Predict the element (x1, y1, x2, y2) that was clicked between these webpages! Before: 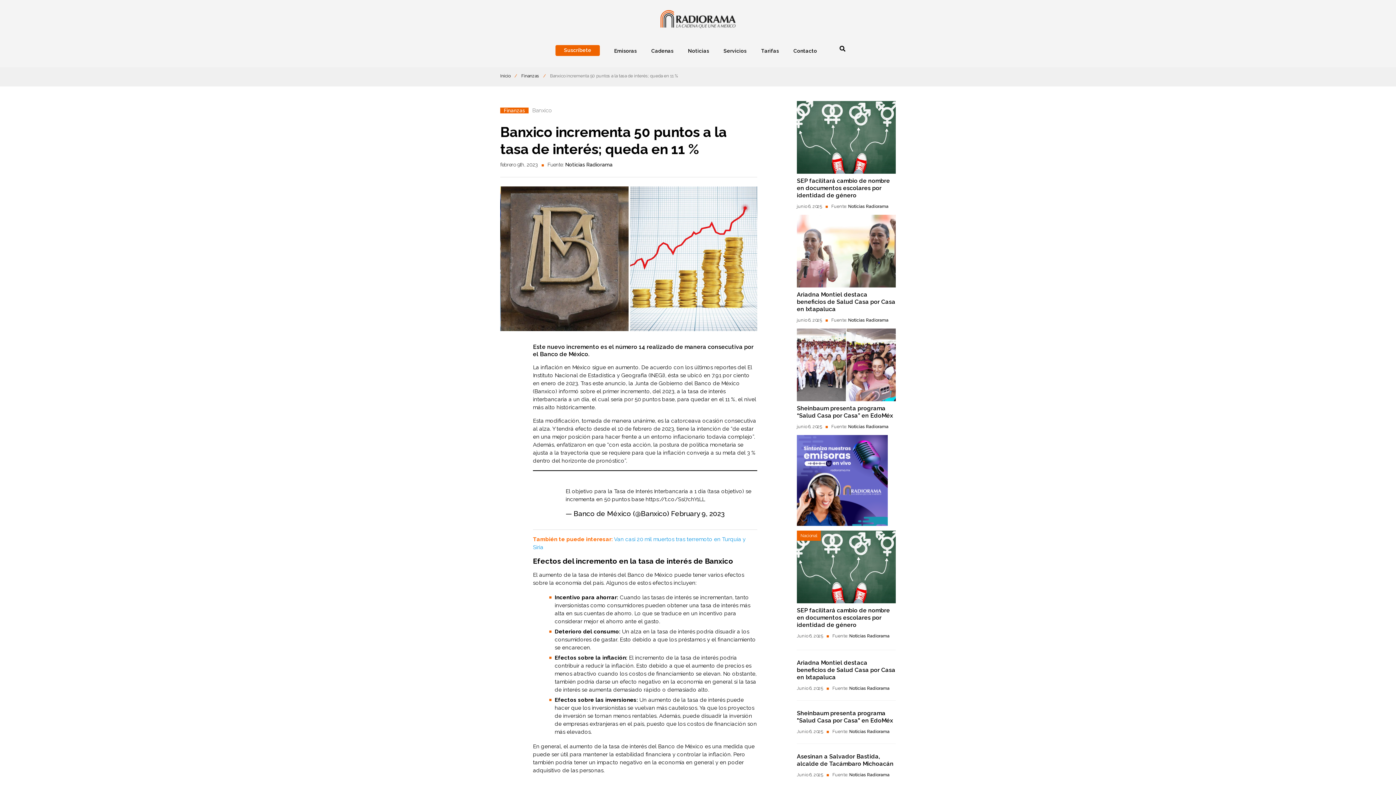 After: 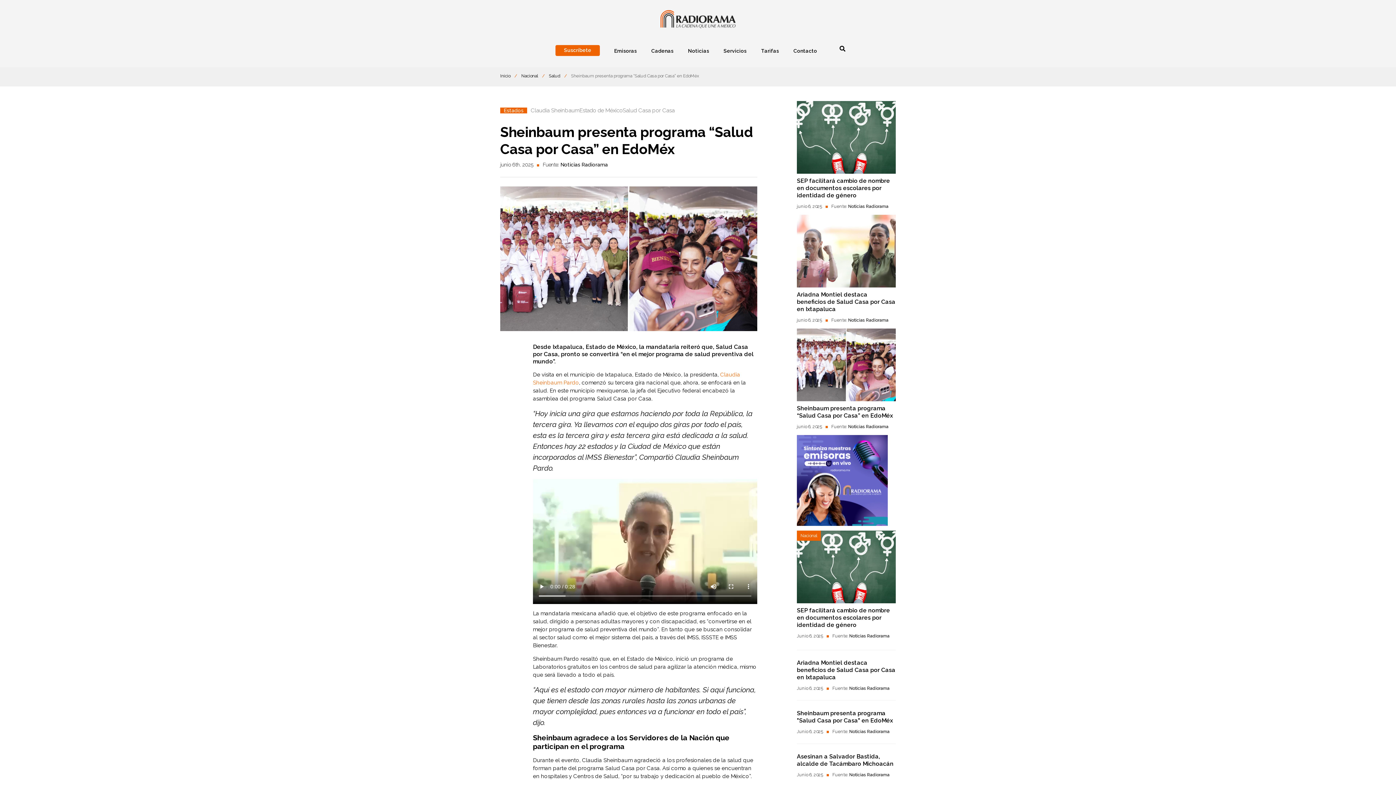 Action: label: Sheinbaum presenta programa "Salud Casa por Casa" en EdoMéx bbox: (797, 710, 893, 724)